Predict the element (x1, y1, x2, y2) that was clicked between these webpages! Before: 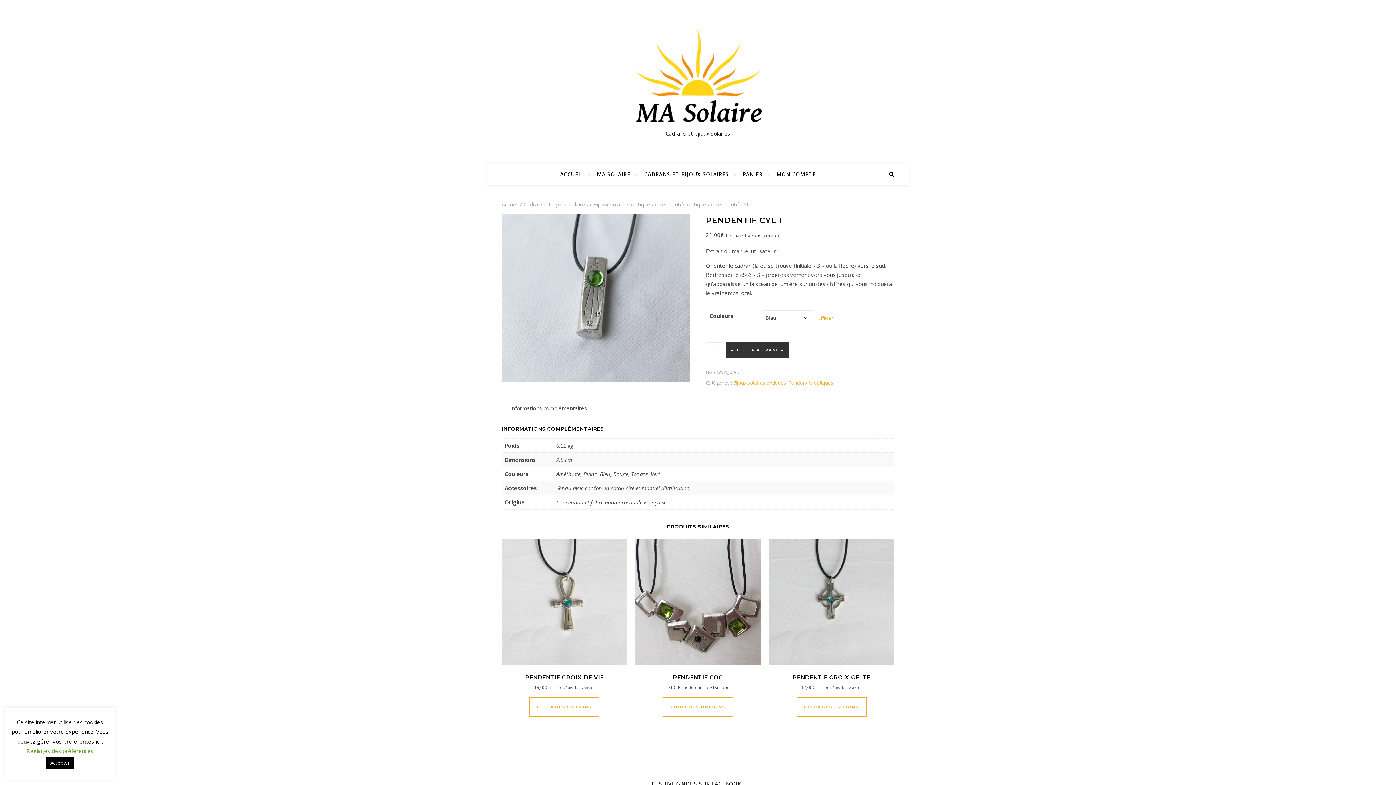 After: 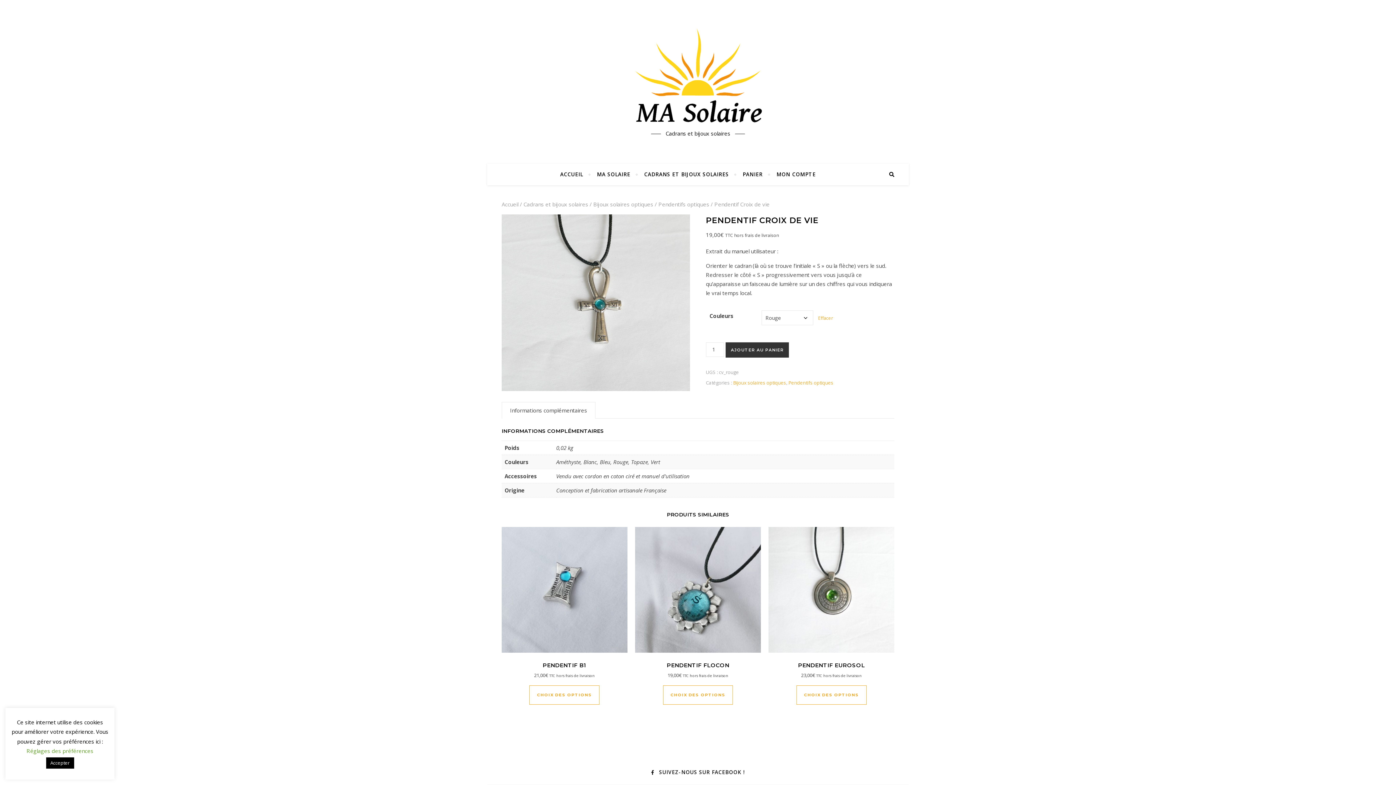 Action: label: Sélectionner les options pour “Pendentif Croix de vie” bbox: (529, 697, 599, 716)